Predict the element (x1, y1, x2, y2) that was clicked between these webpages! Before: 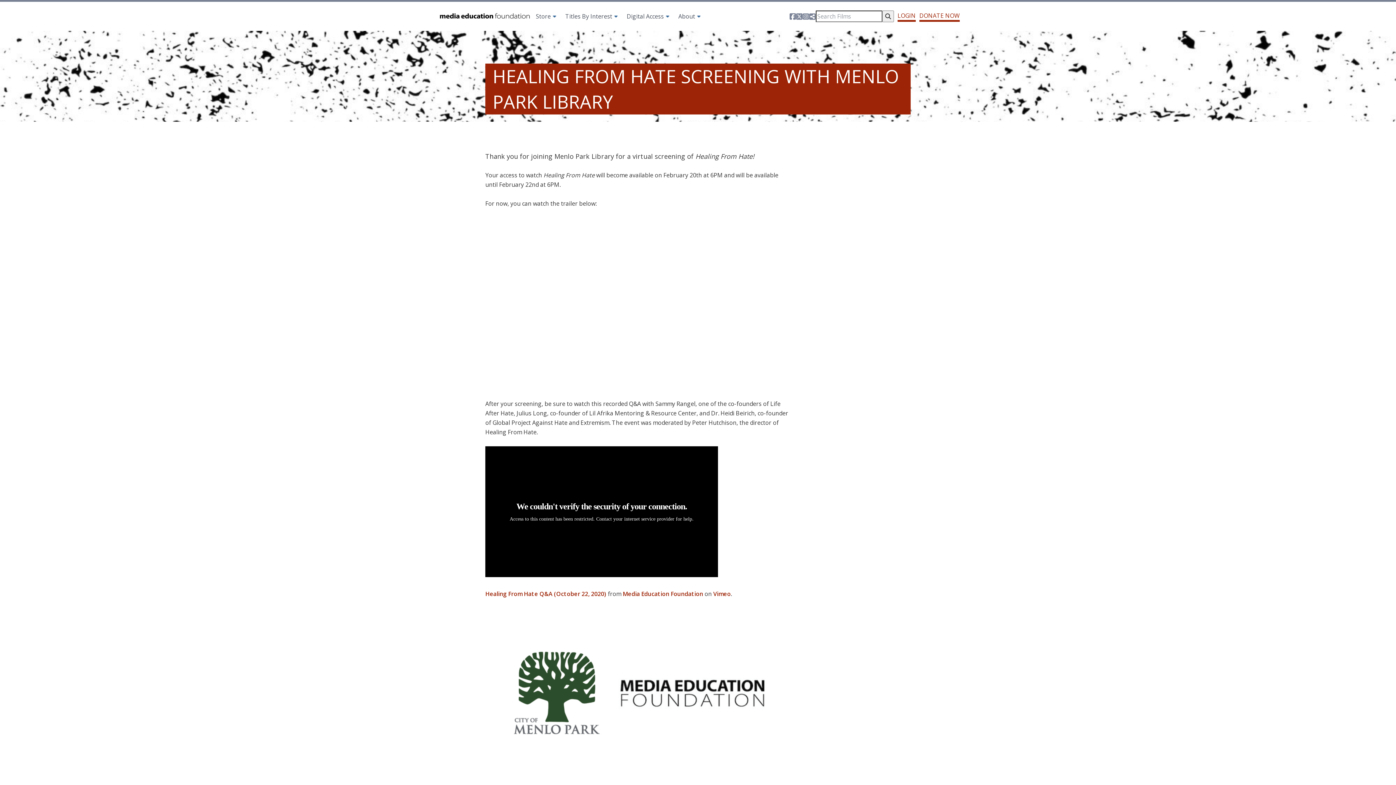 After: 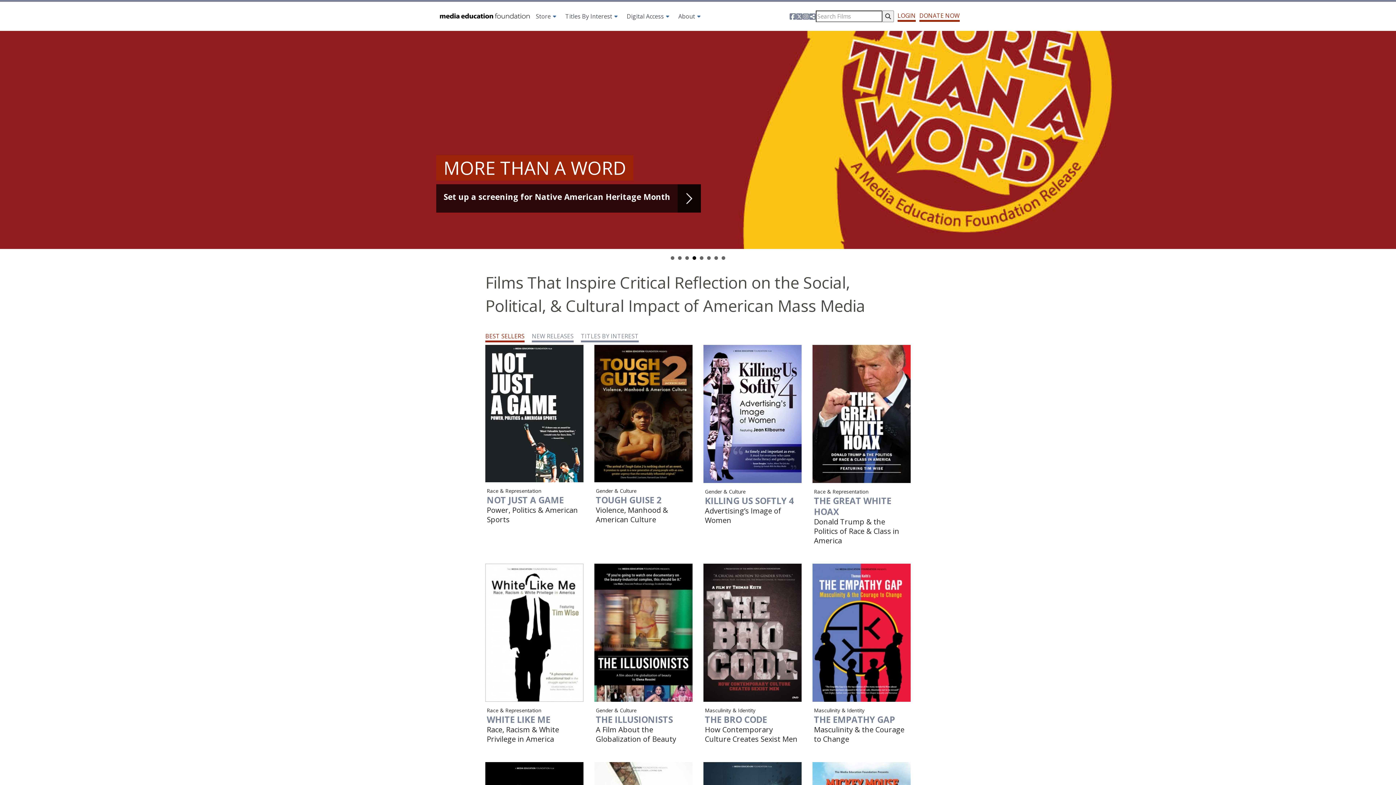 Action: bbox: (436, 10, 532, 21) label: Media Education Foundation | educational documentary films